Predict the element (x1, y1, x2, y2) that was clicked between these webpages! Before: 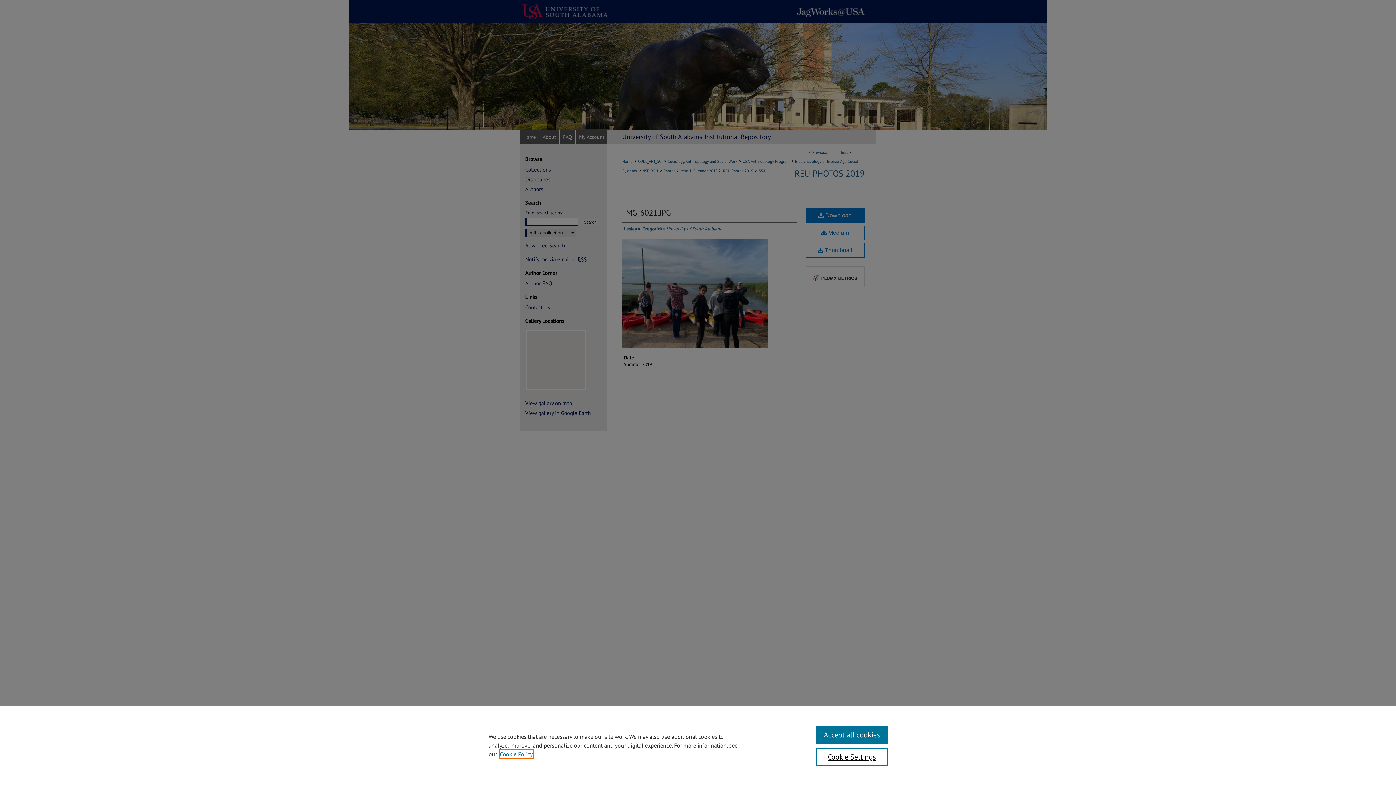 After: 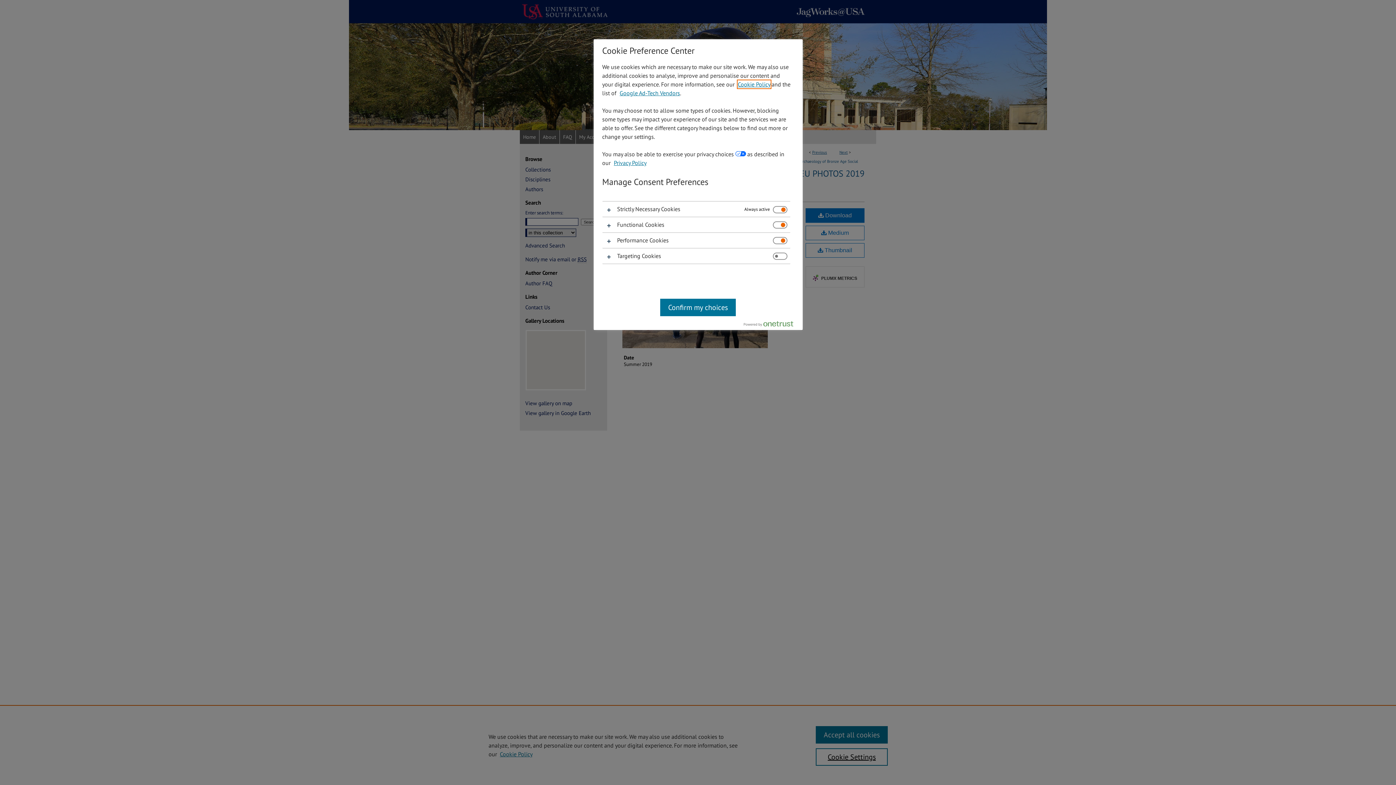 Action: bbox: (815, 748, 887, 766) label: Cookie Settings